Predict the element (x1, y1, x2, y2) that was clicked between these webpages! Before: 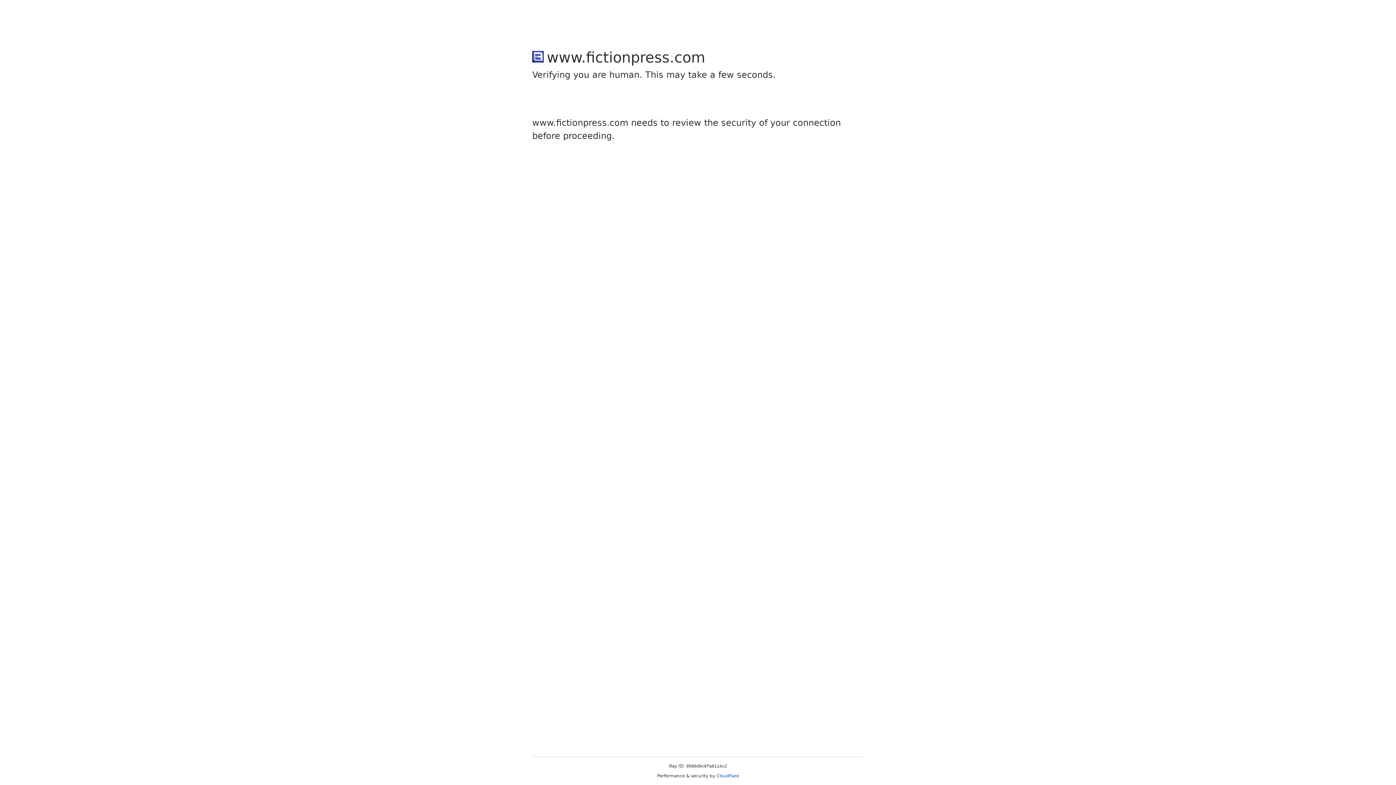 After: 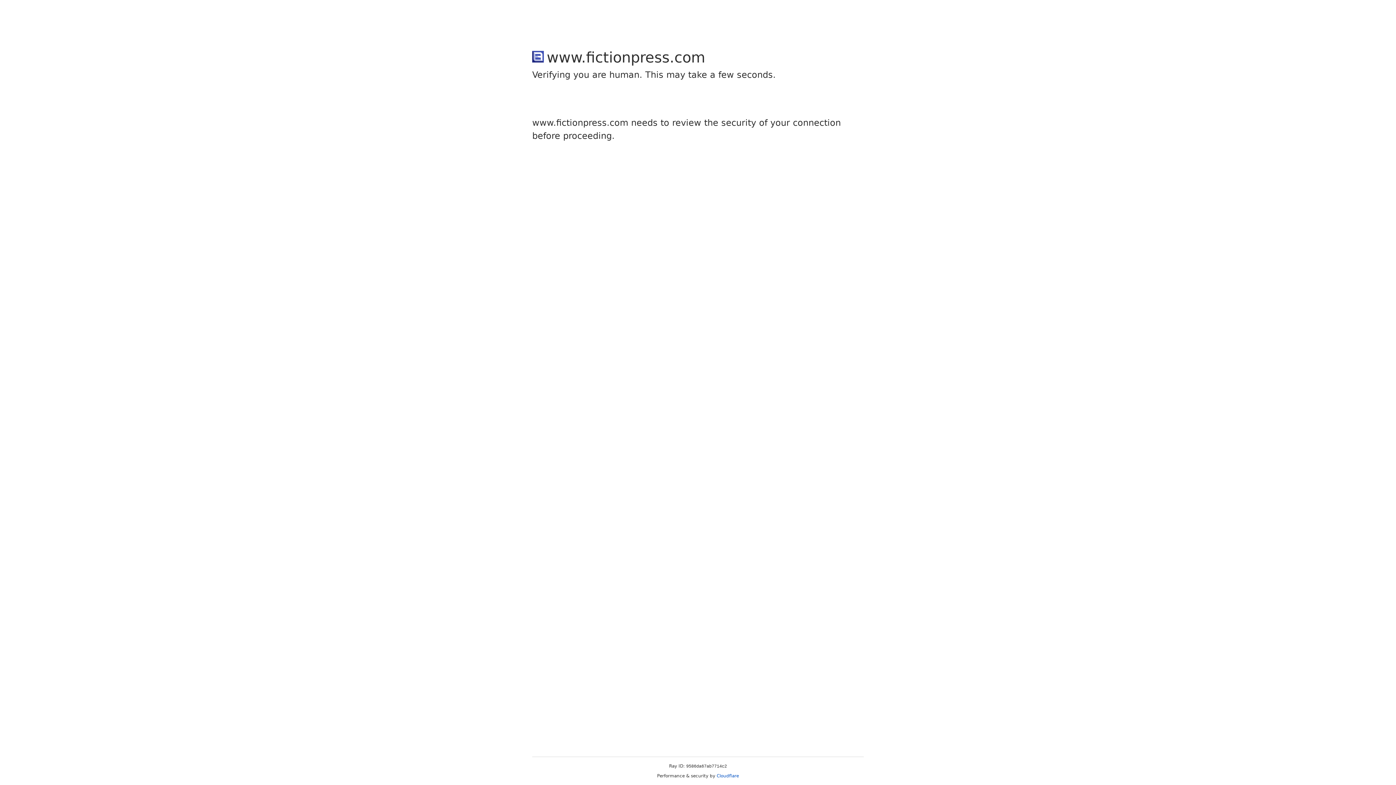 Action: bbox: (716, 773, 739, 778) label: Cloudflare